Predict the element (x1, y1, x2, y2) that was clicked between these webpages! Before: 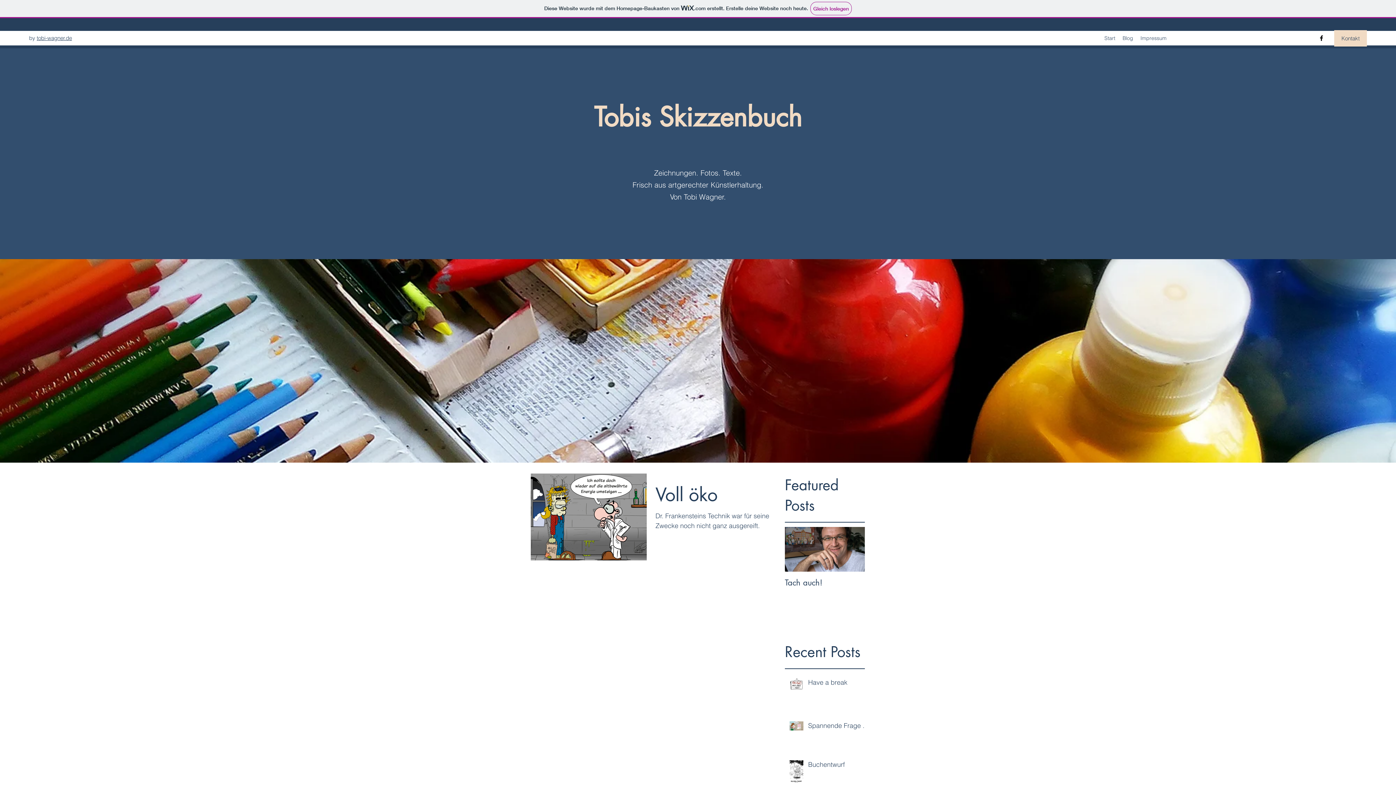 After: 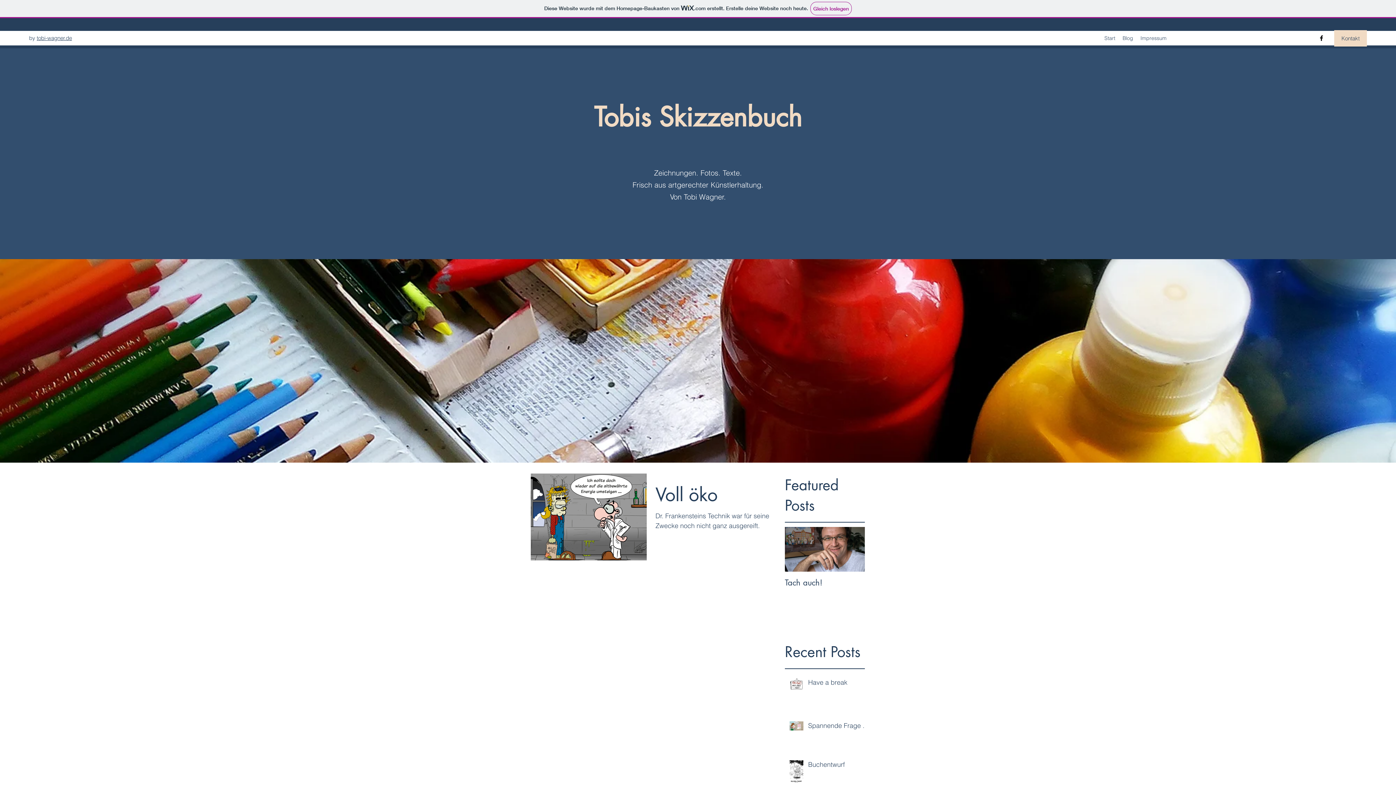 Action: bbox: (1318, 34, 1325, 41) label: Facebook